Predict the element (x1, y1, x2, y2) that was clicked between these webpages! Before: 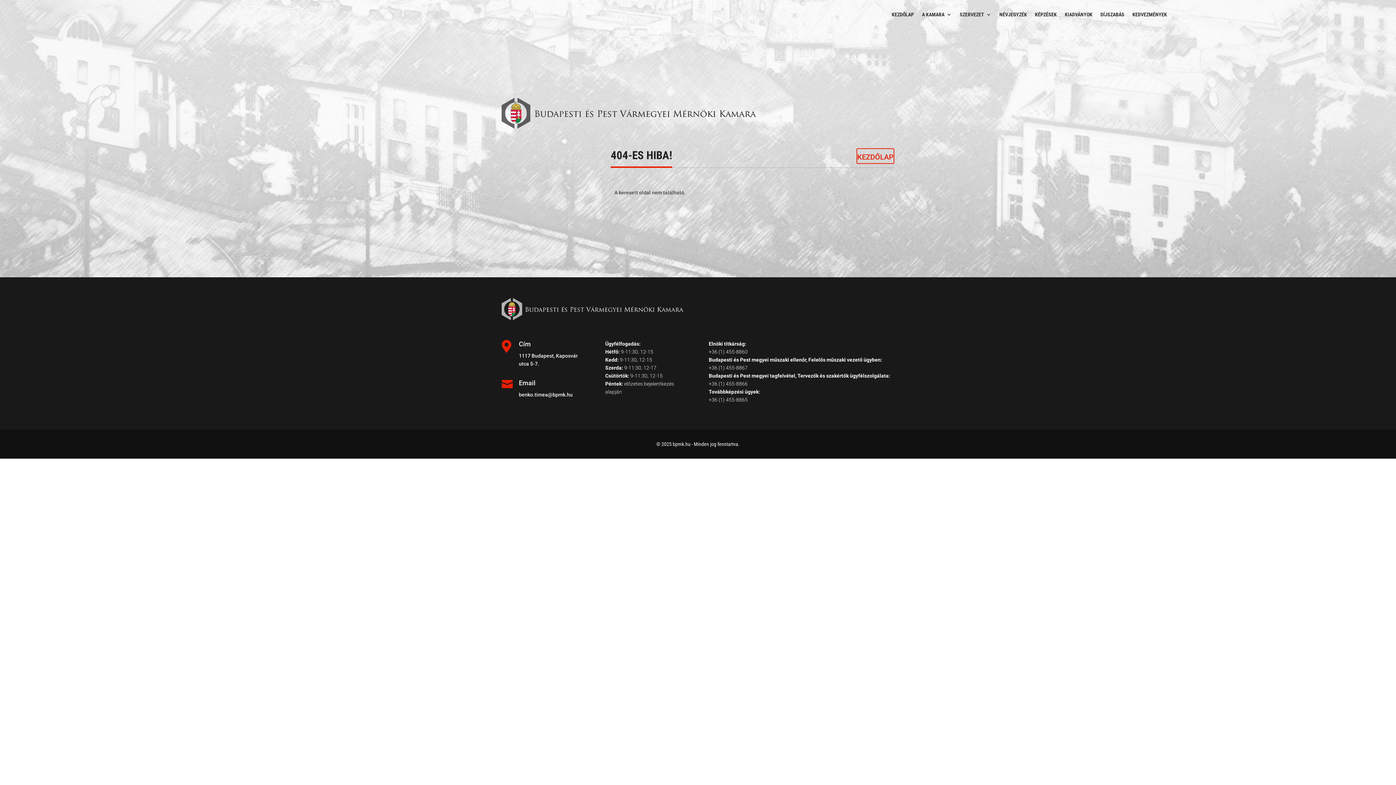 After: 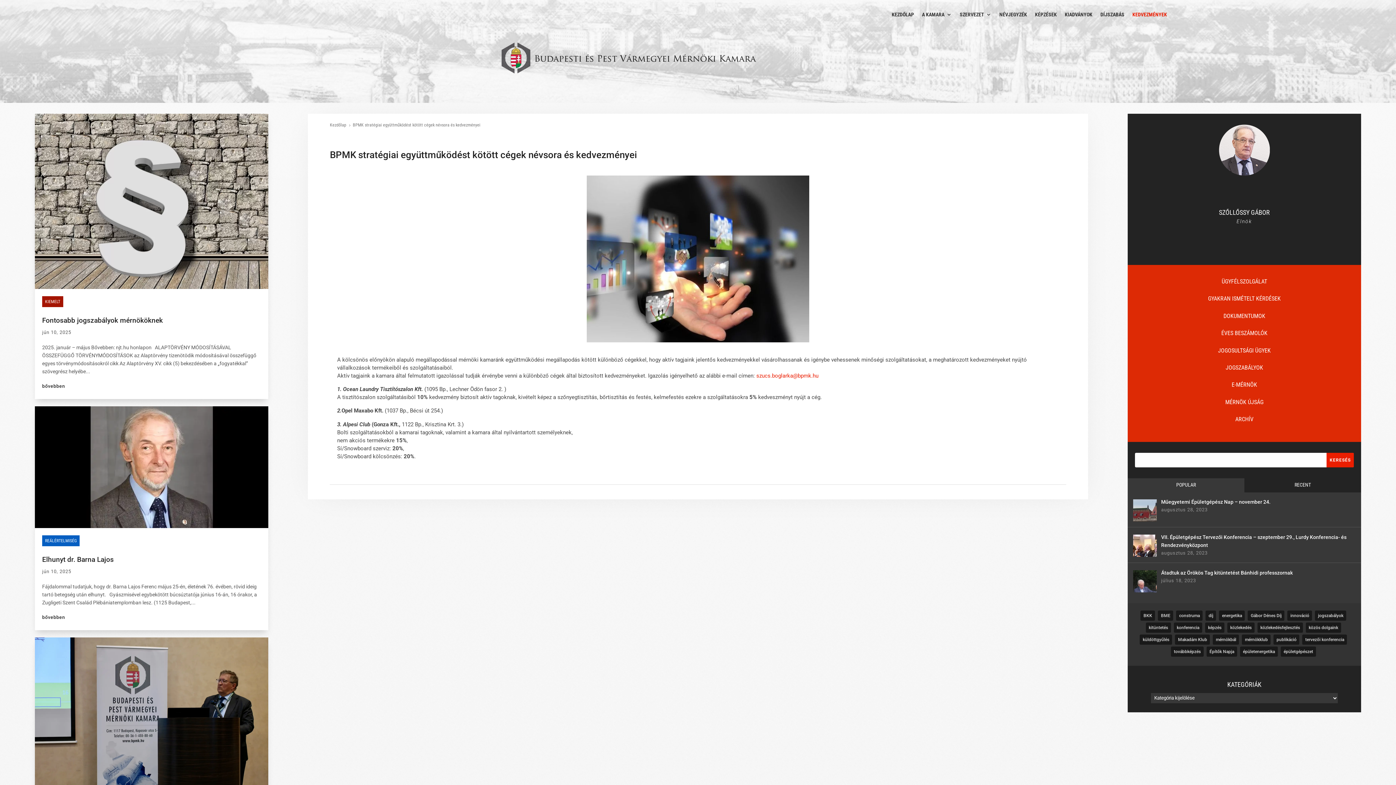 Action: bbox: (1132, 0, 1167, 28) label: KEDVEZMÉNYEK